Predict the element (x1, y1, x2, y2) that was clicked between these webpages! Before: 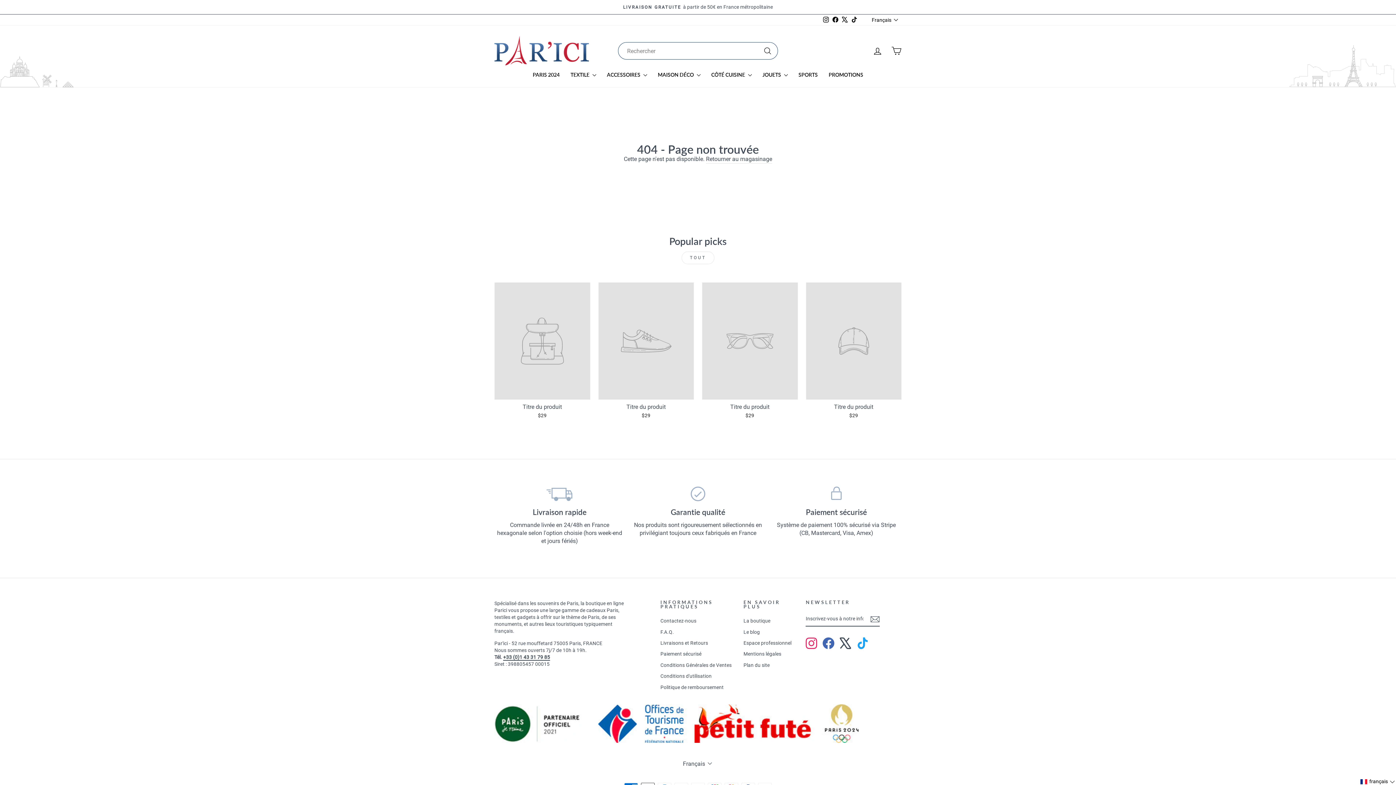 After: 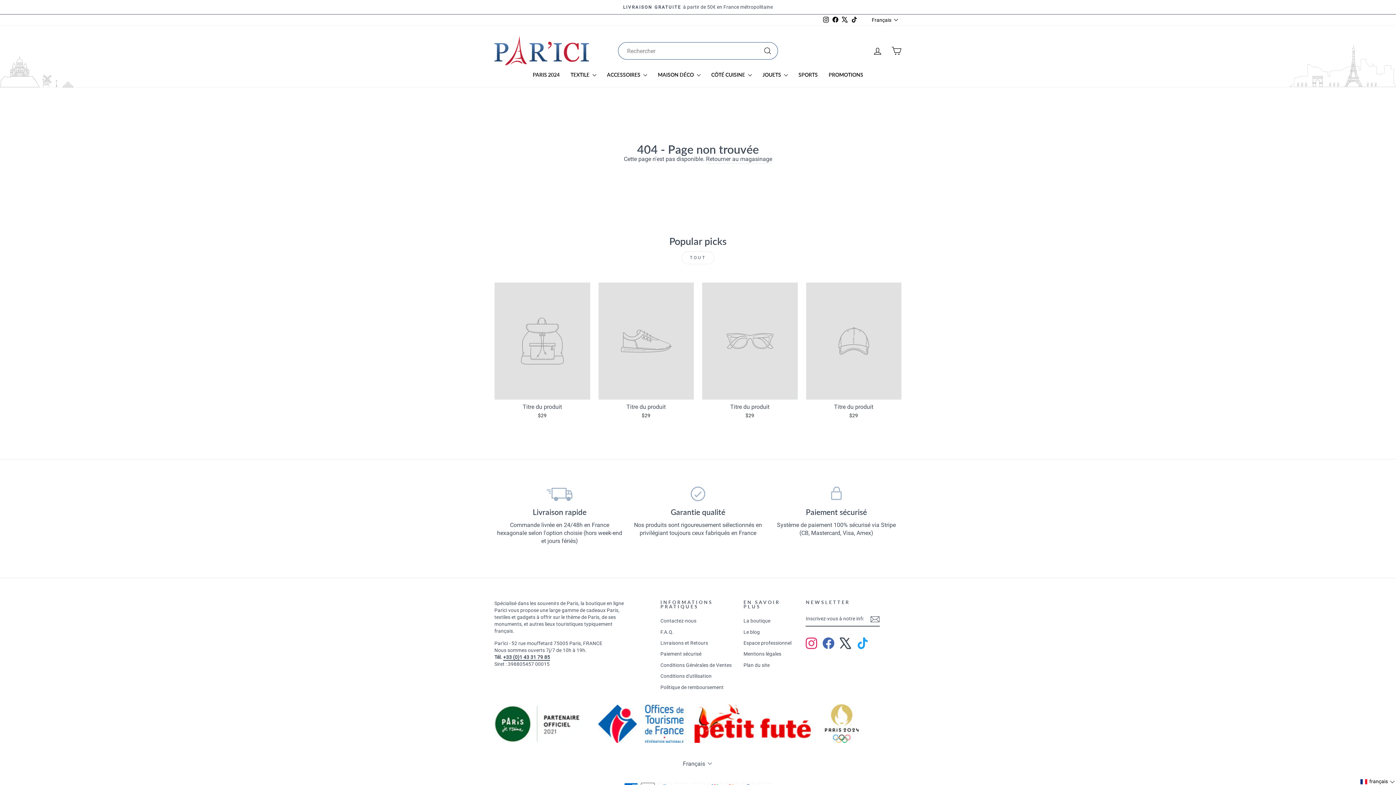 Action: label: Instagram bbox: (821, 14, 830, 25)